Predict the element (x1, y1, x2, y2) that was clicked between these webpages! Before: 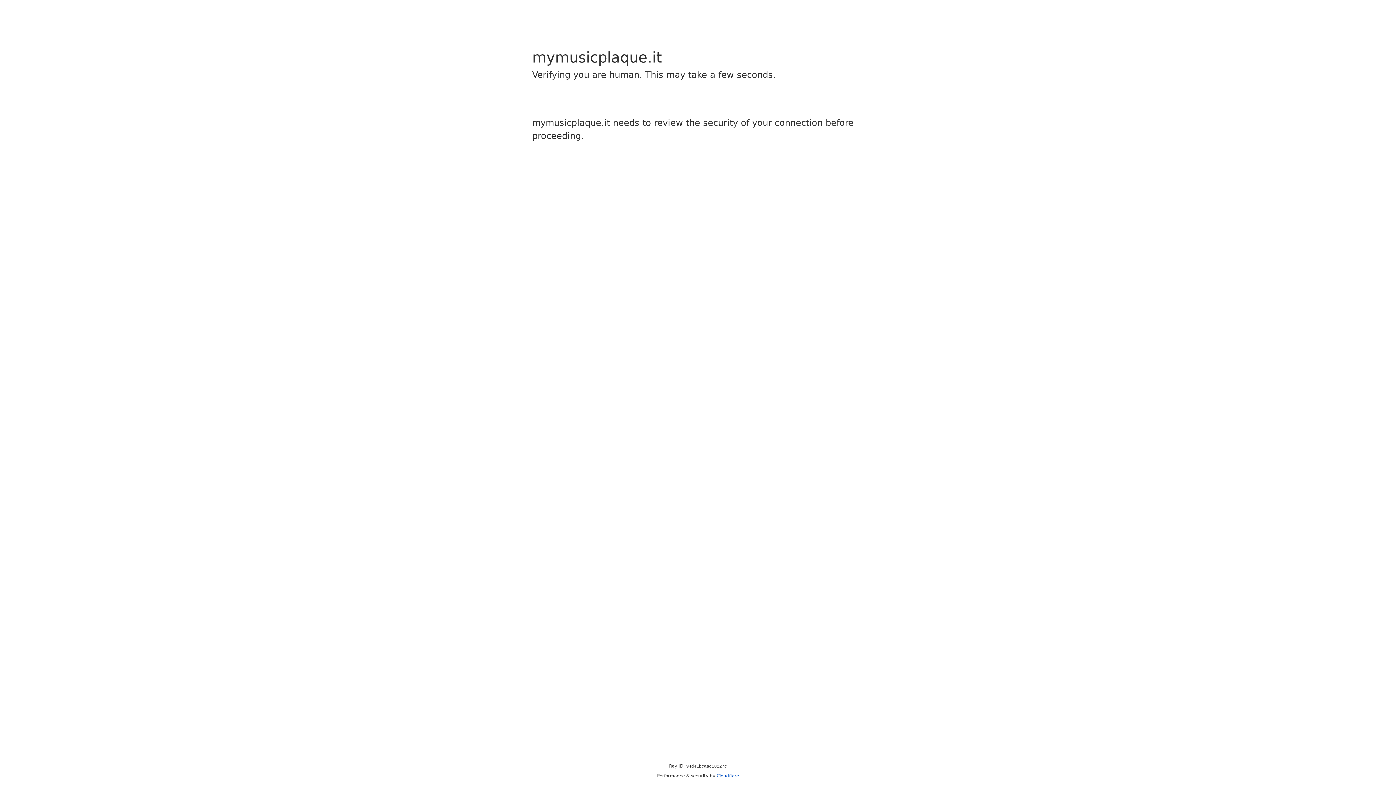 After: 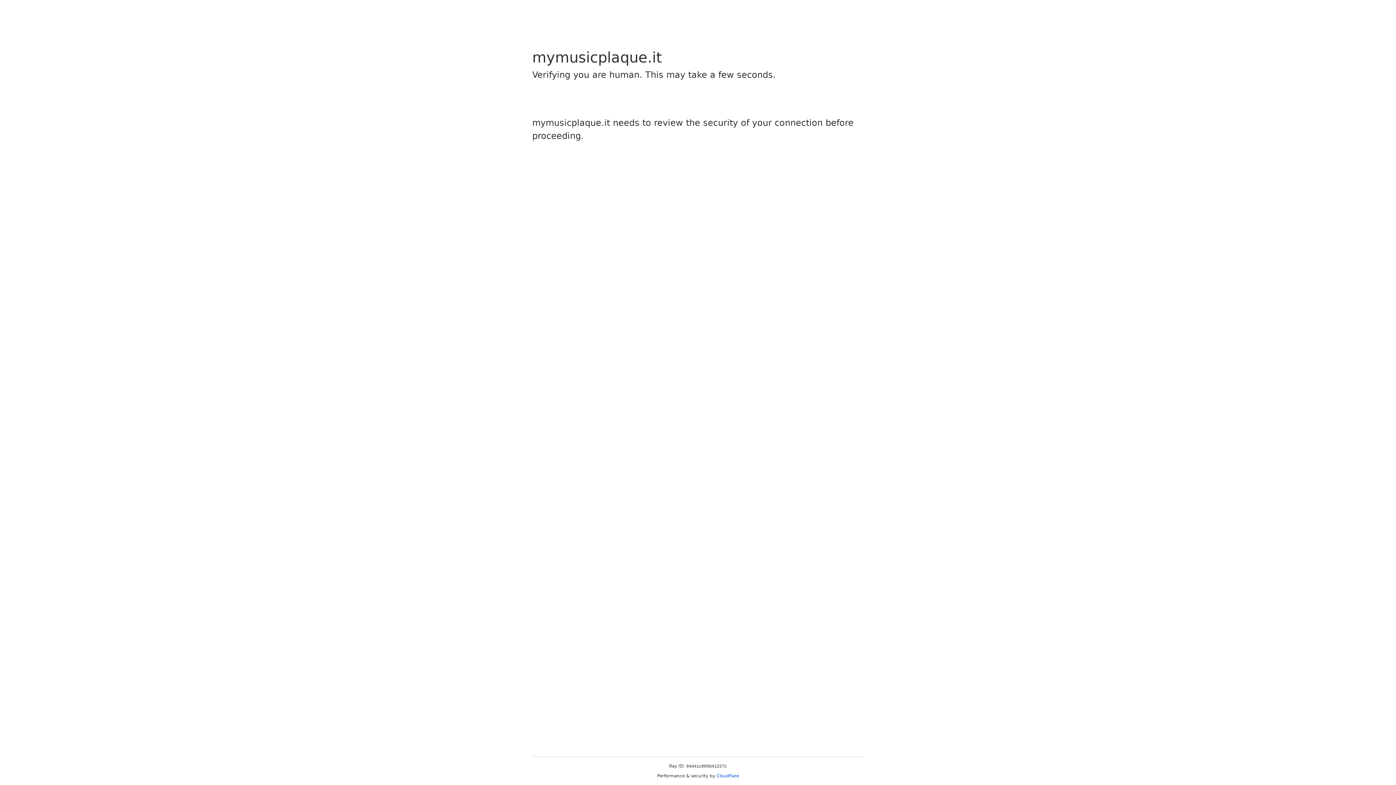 Action: label: Cloudflare bbox: (716, 773, 739, 778)